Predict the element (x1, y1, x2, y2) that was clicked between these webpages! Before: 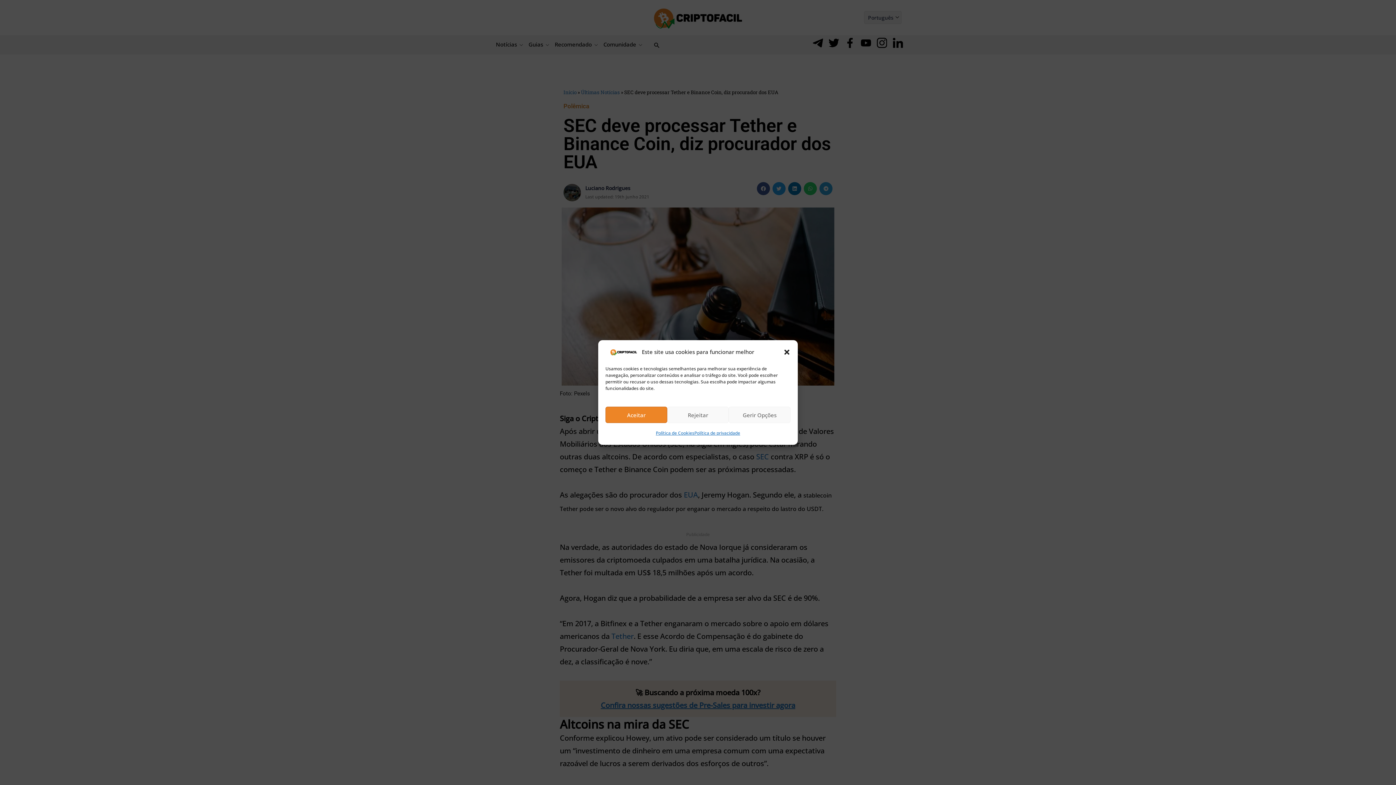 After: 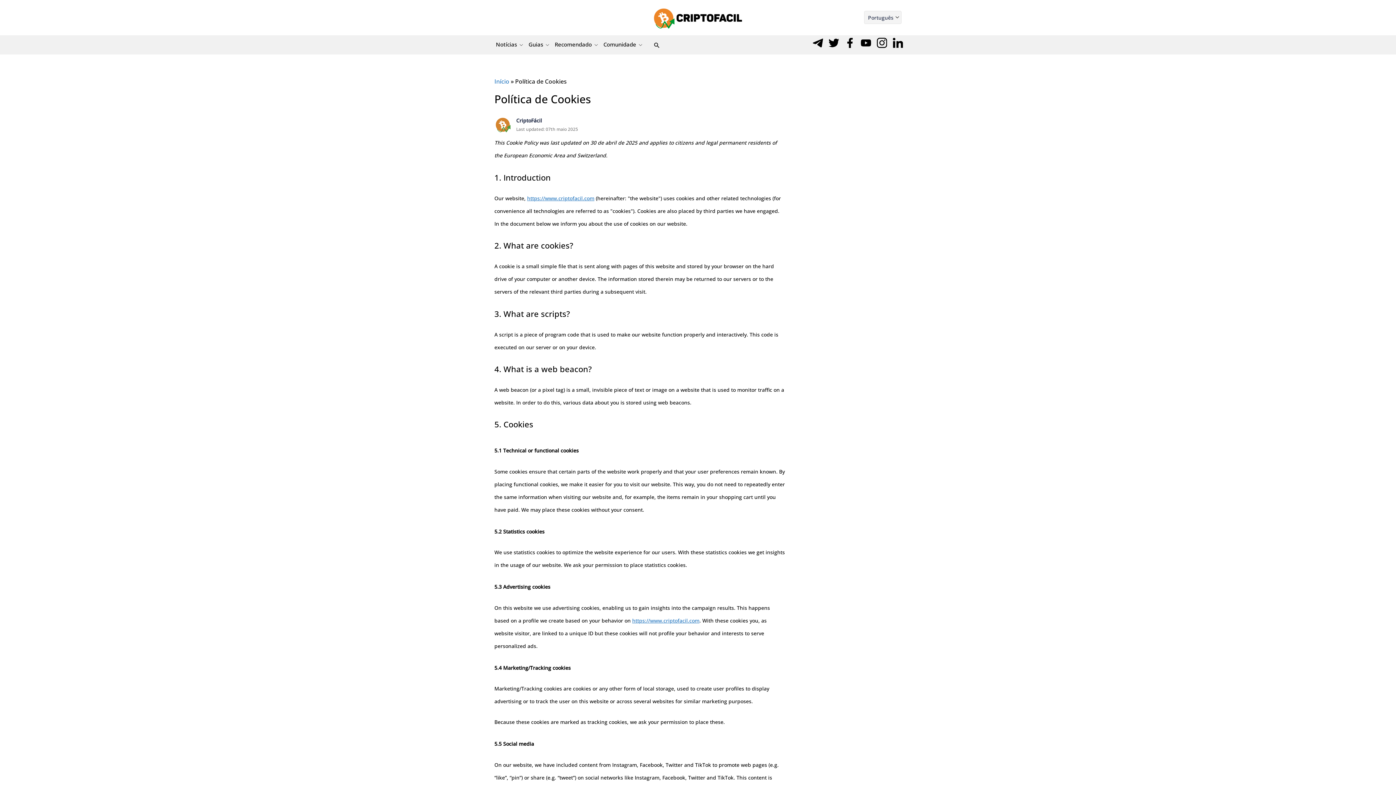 Action: label: Política de Cookies bbox: (656, 426, 694, 439)